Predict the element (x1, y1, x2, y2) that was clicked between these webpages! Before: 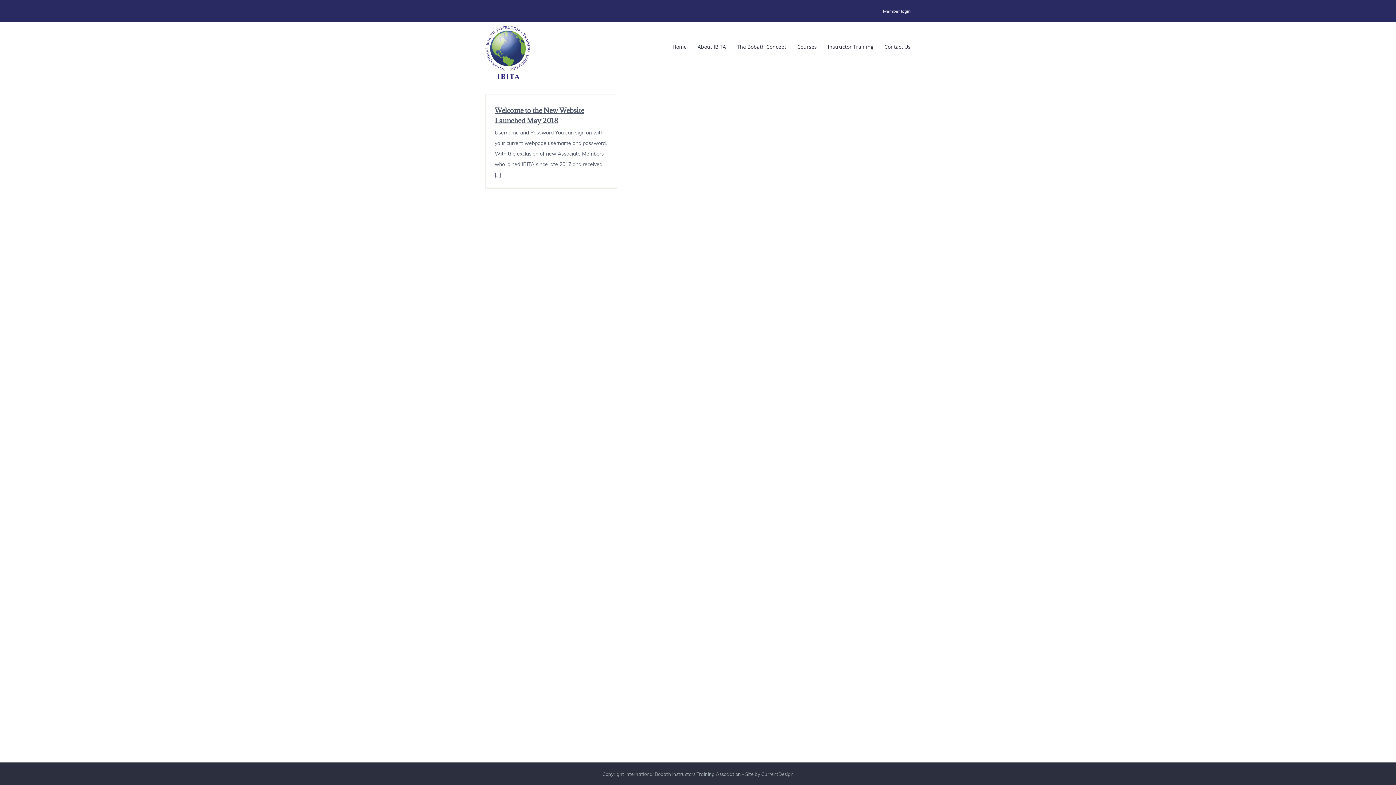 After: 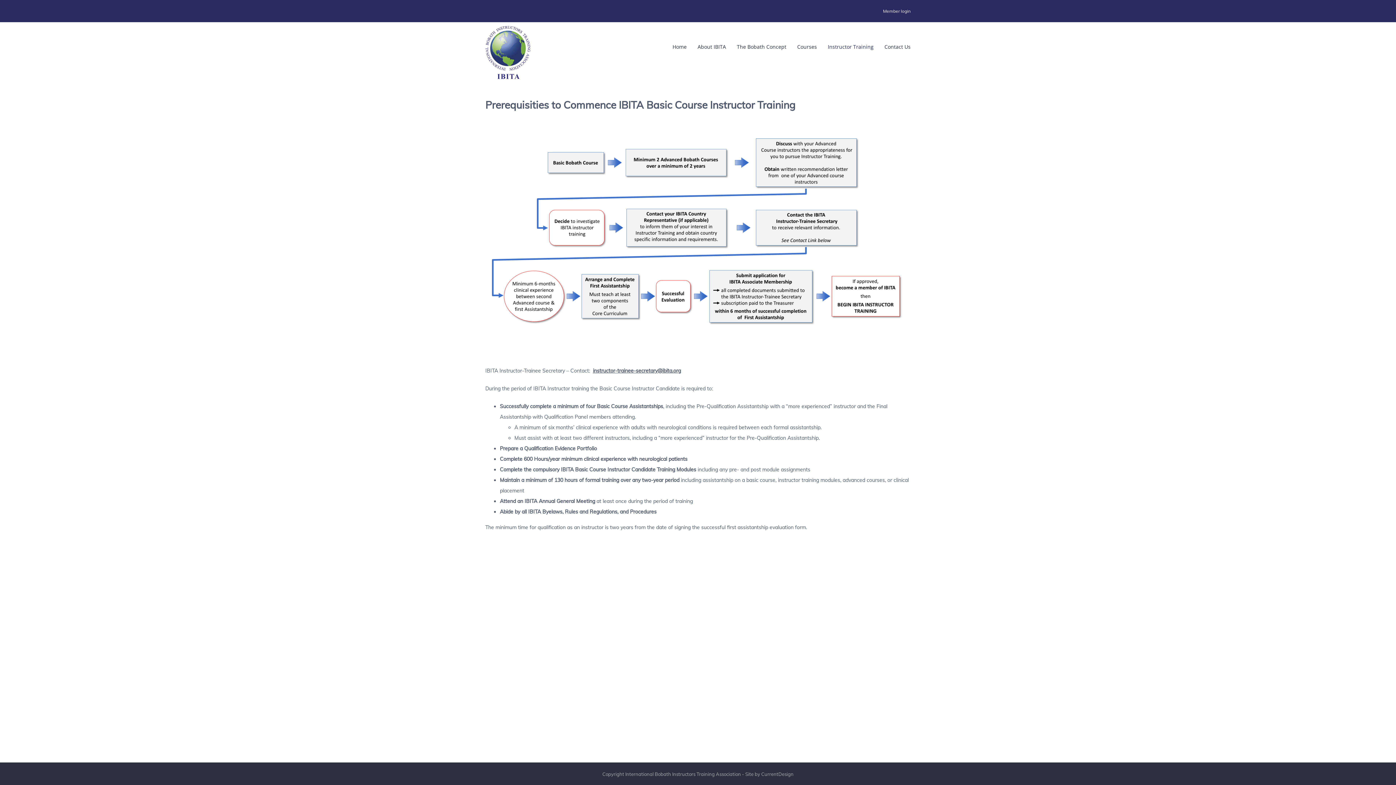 Action: bbox: (828, 22, 873, 71) label: Instructor Training